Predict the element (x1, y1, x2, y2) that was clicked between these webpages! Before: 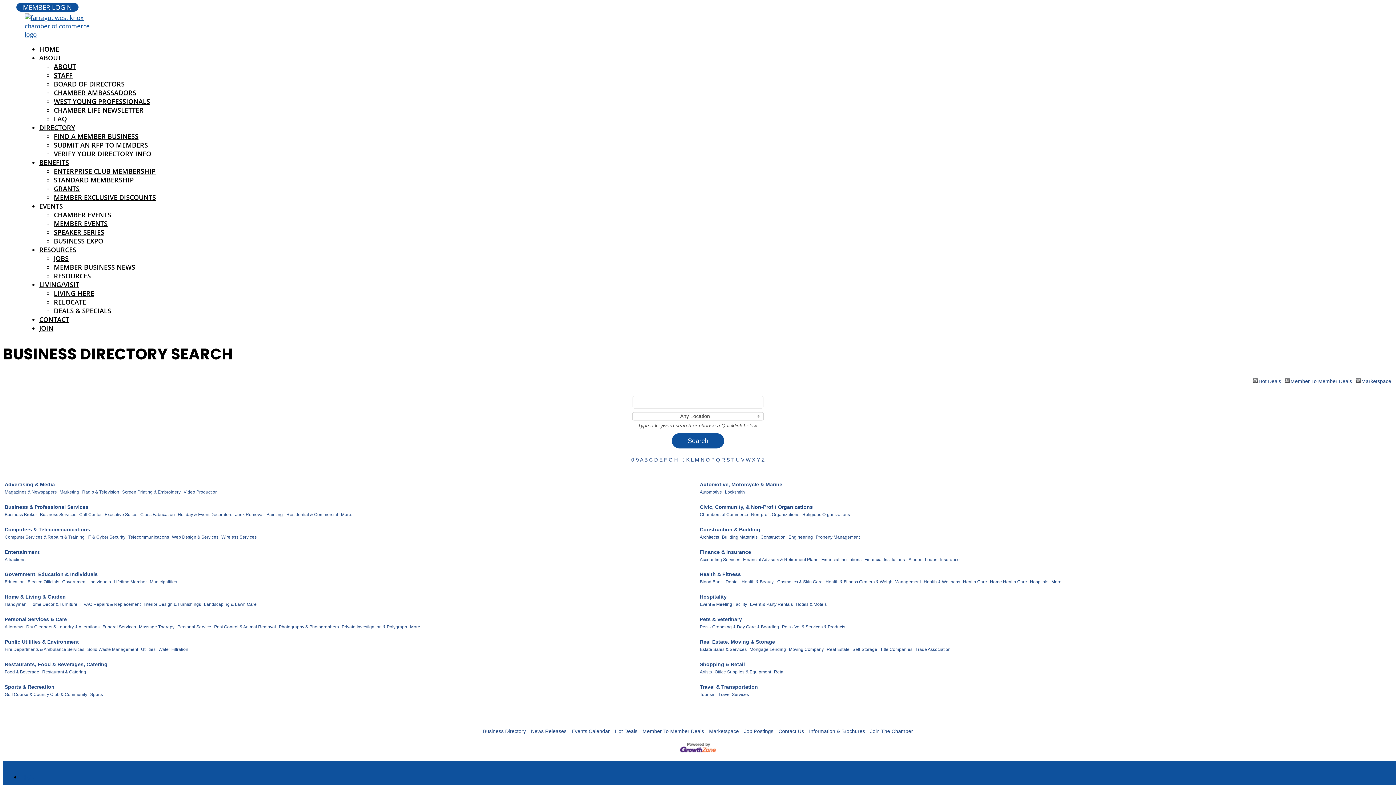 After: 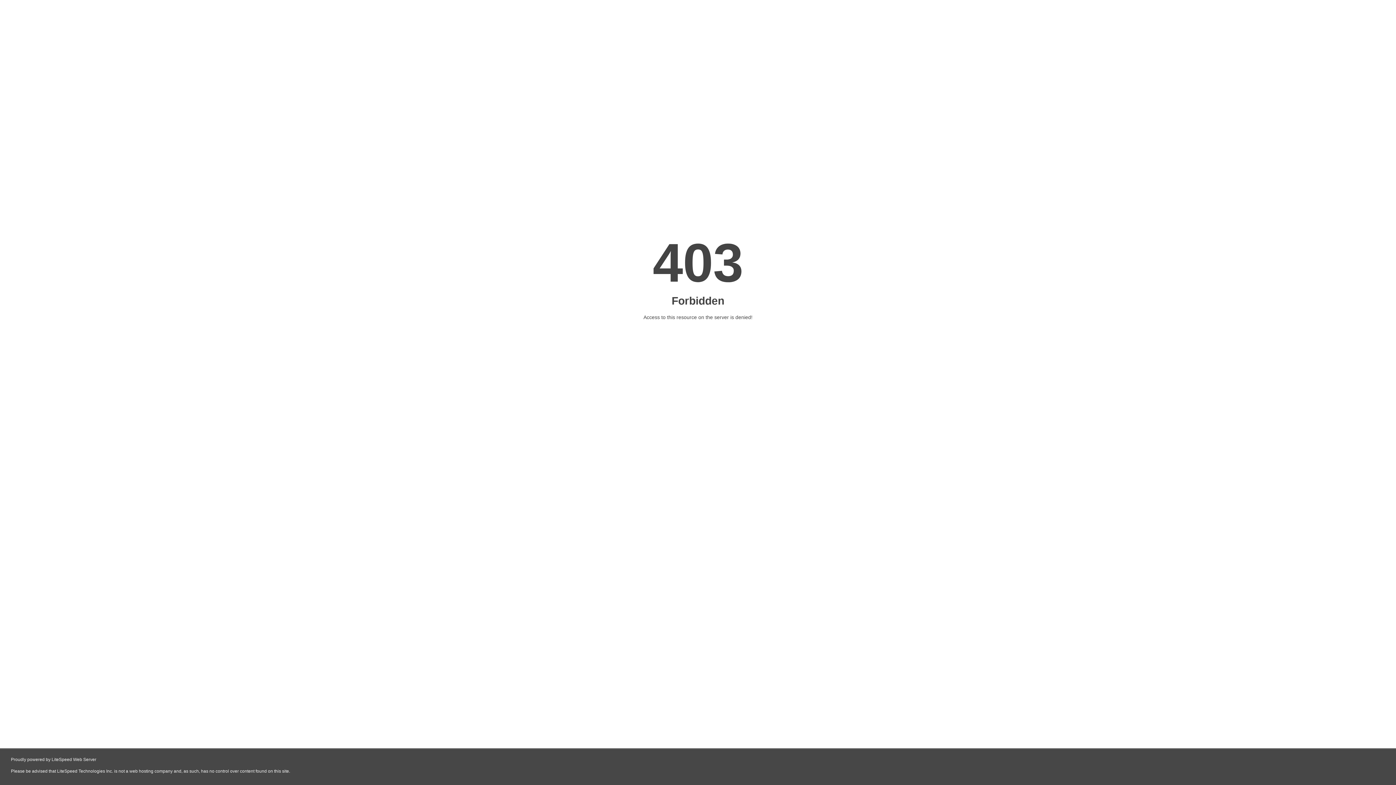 Action: bbox: (53, 228, 104, 236) label: SPEAKER SERIES